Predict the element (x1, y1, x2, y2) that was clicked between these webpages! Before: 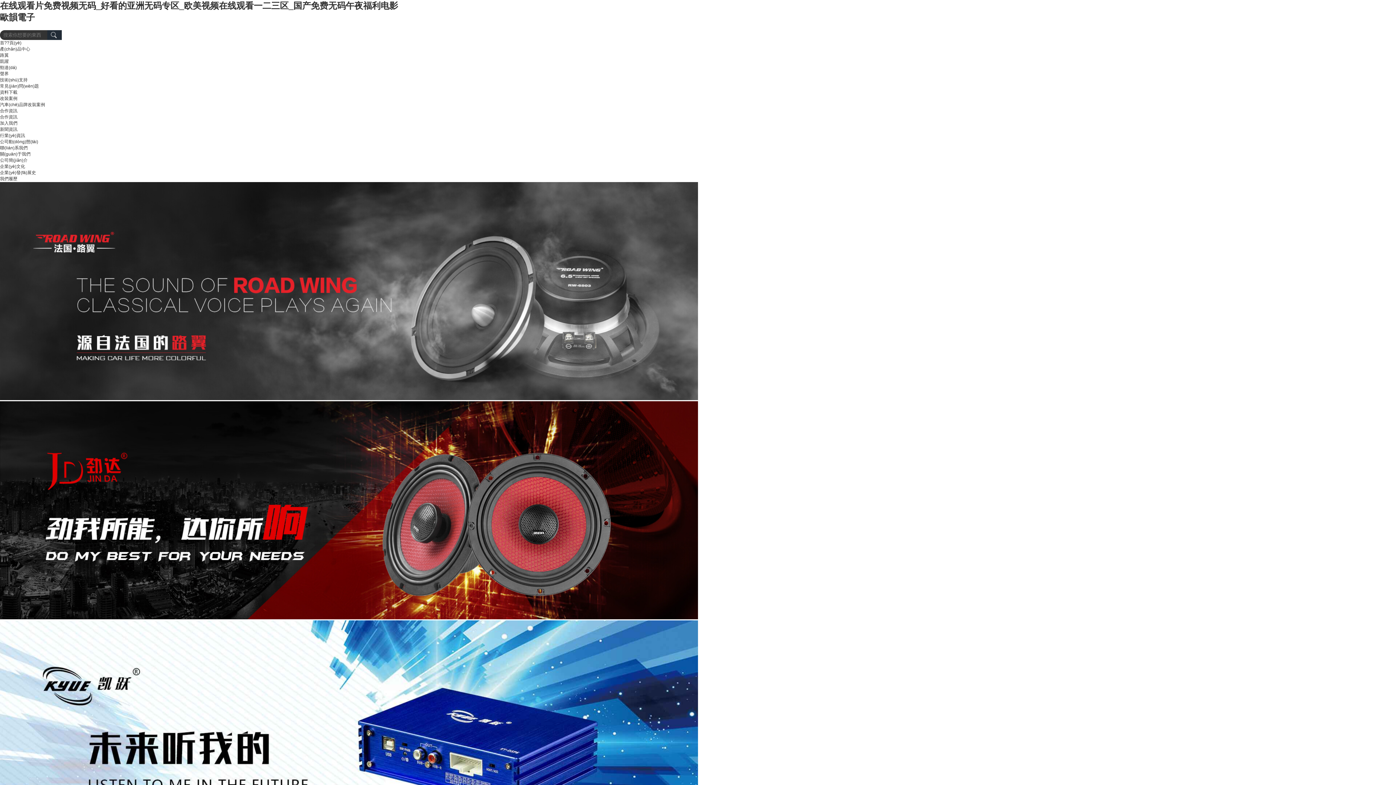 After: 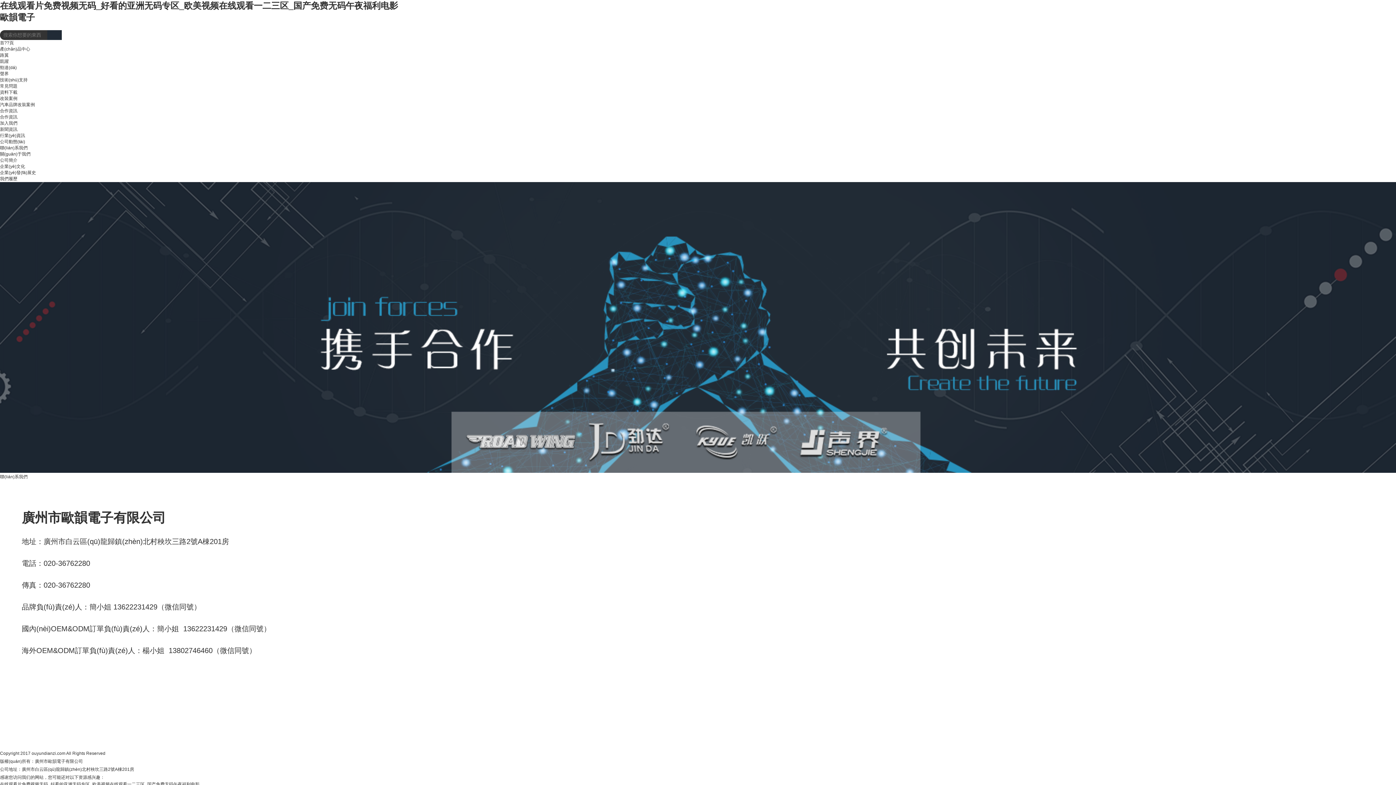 Action: bbox: (0, 145, 27, 150) label: 聯(lián)系我們